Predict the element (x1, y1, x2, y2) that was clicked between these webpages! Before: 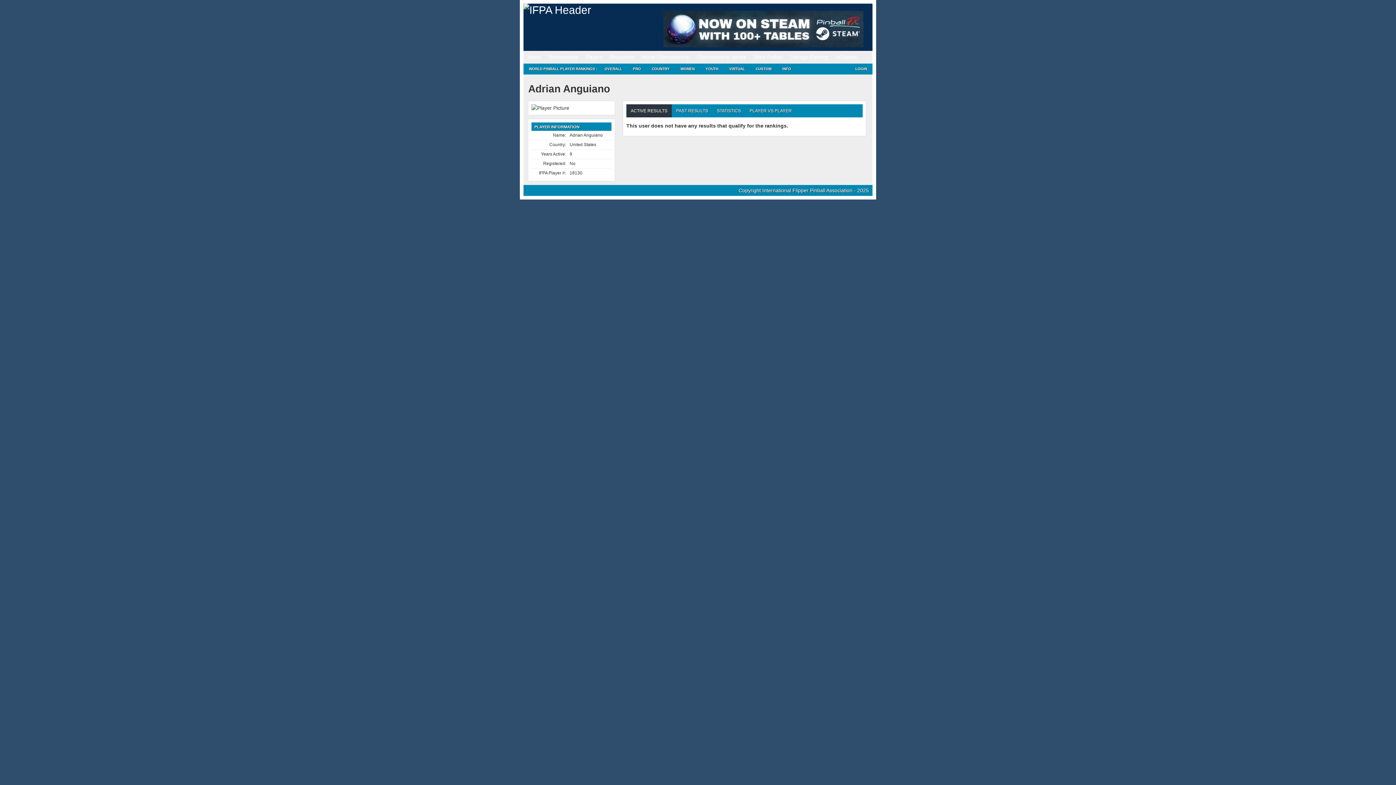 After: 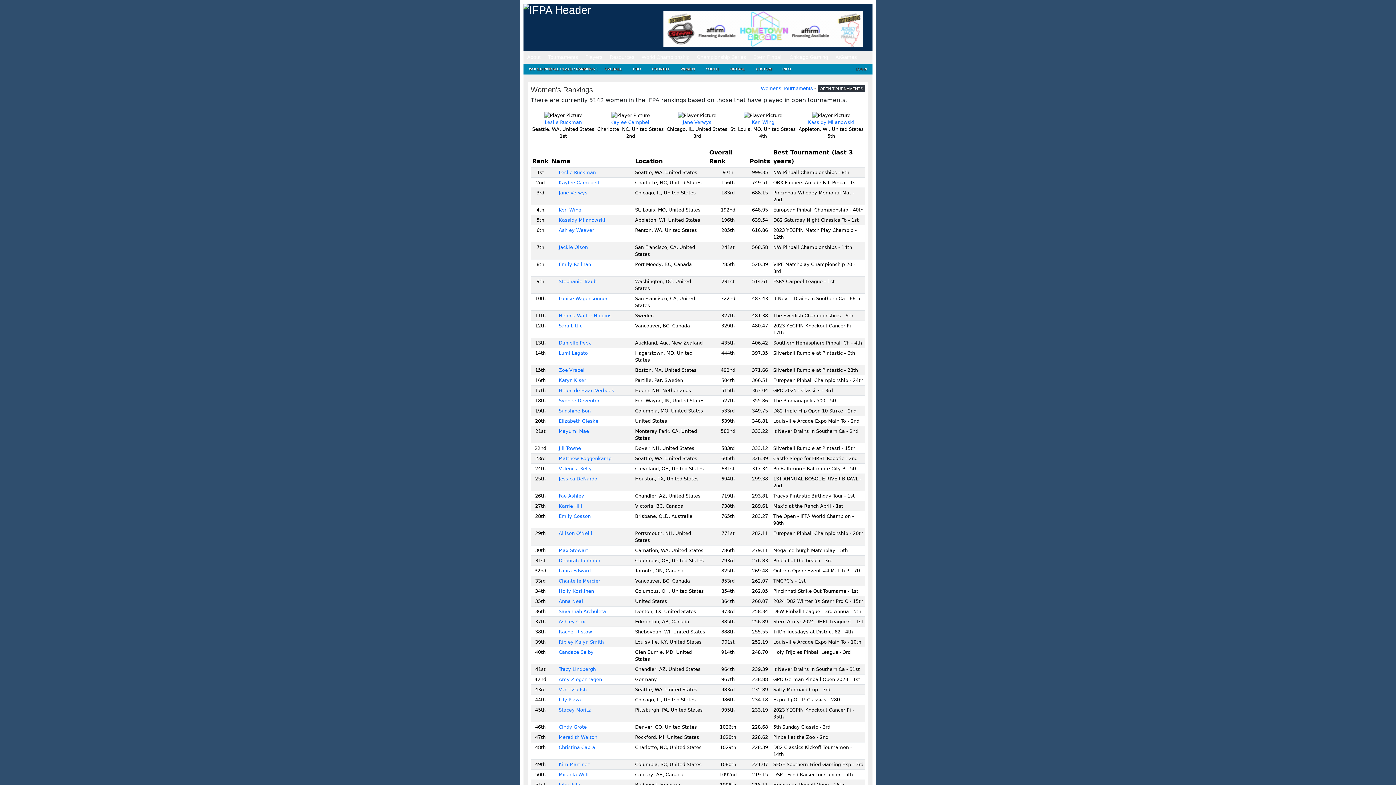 Action: label: WOMEN bbox: (675, 63, 700, 74)